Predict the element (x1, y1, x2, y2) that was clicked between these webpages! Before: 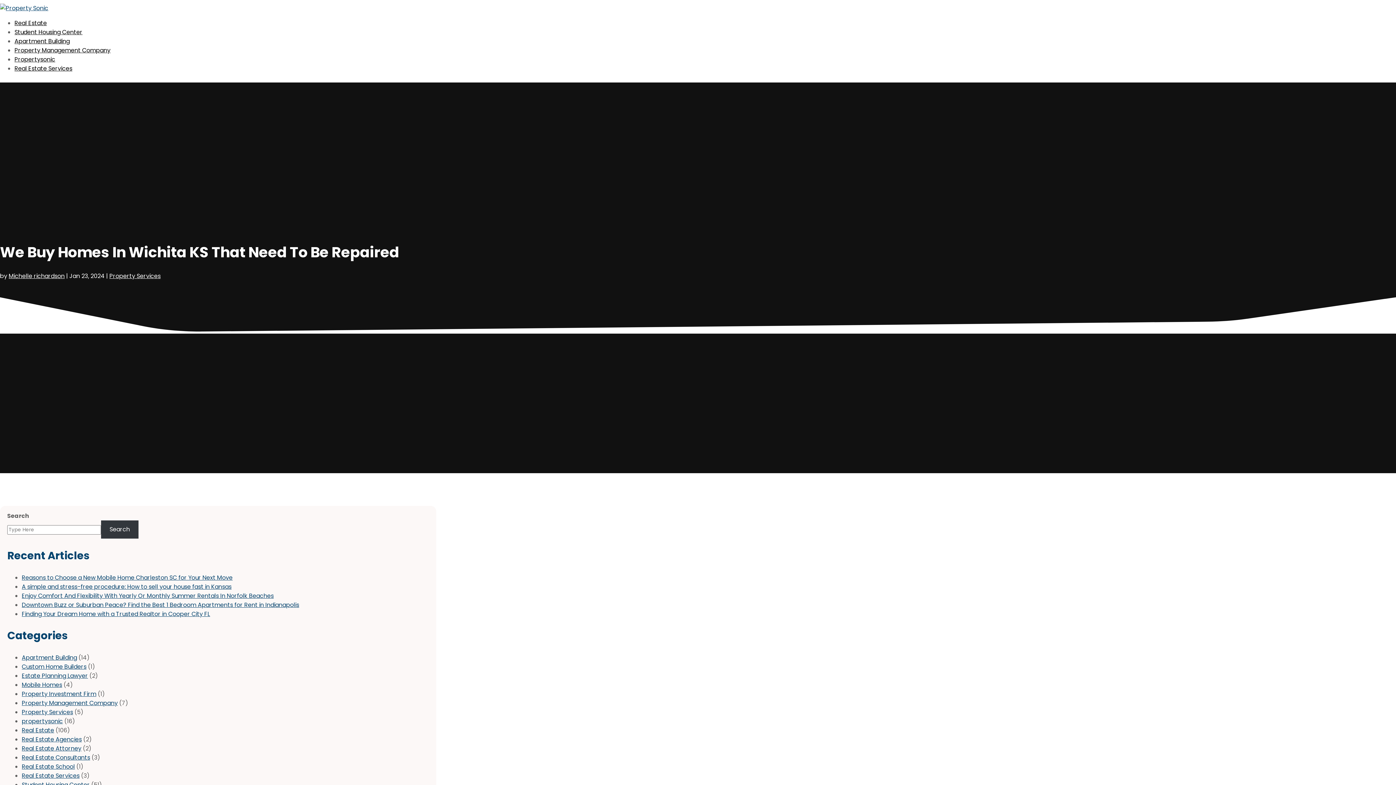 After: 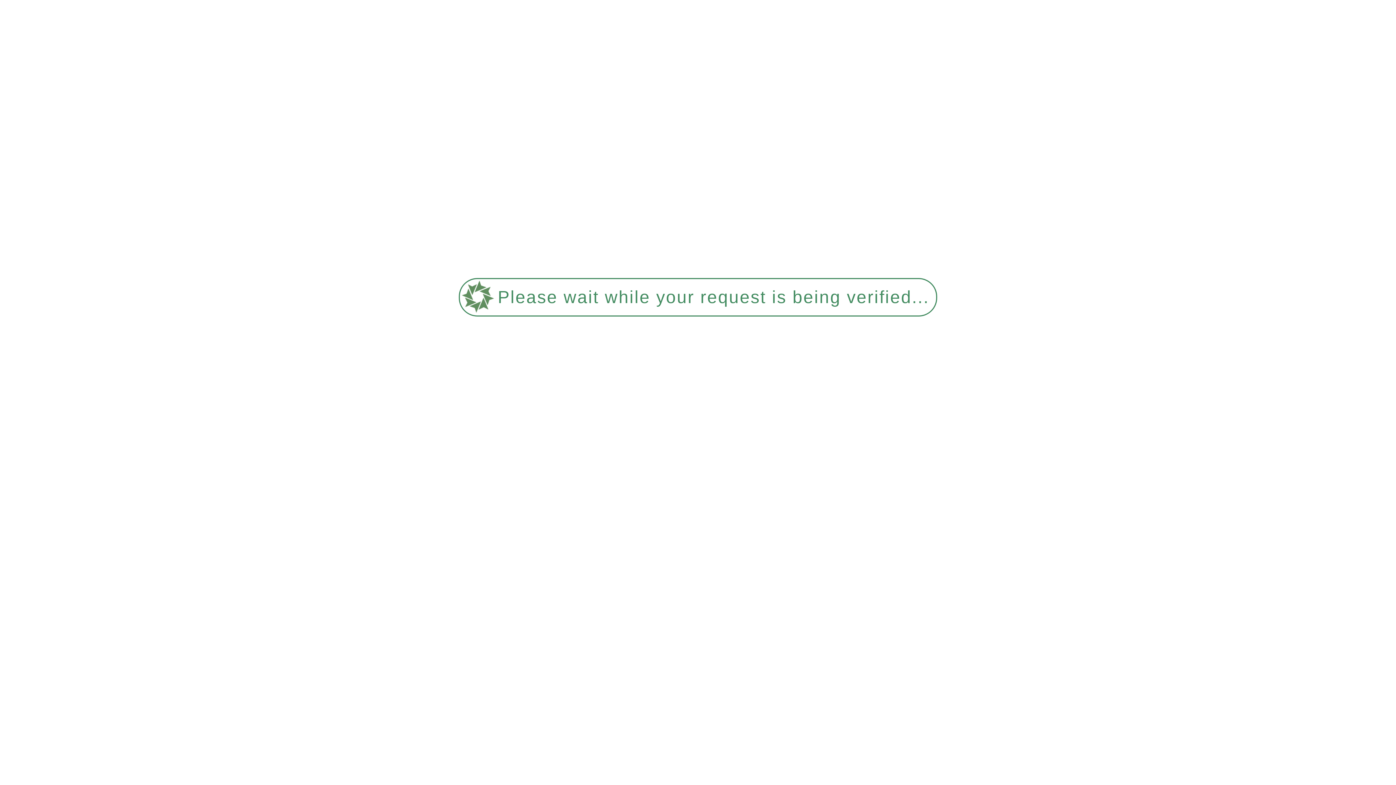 Action: bbox: (21, 573, 232, 582) label: Reasons to Choose a New Mobile Home Charleston SC for Your Next Move